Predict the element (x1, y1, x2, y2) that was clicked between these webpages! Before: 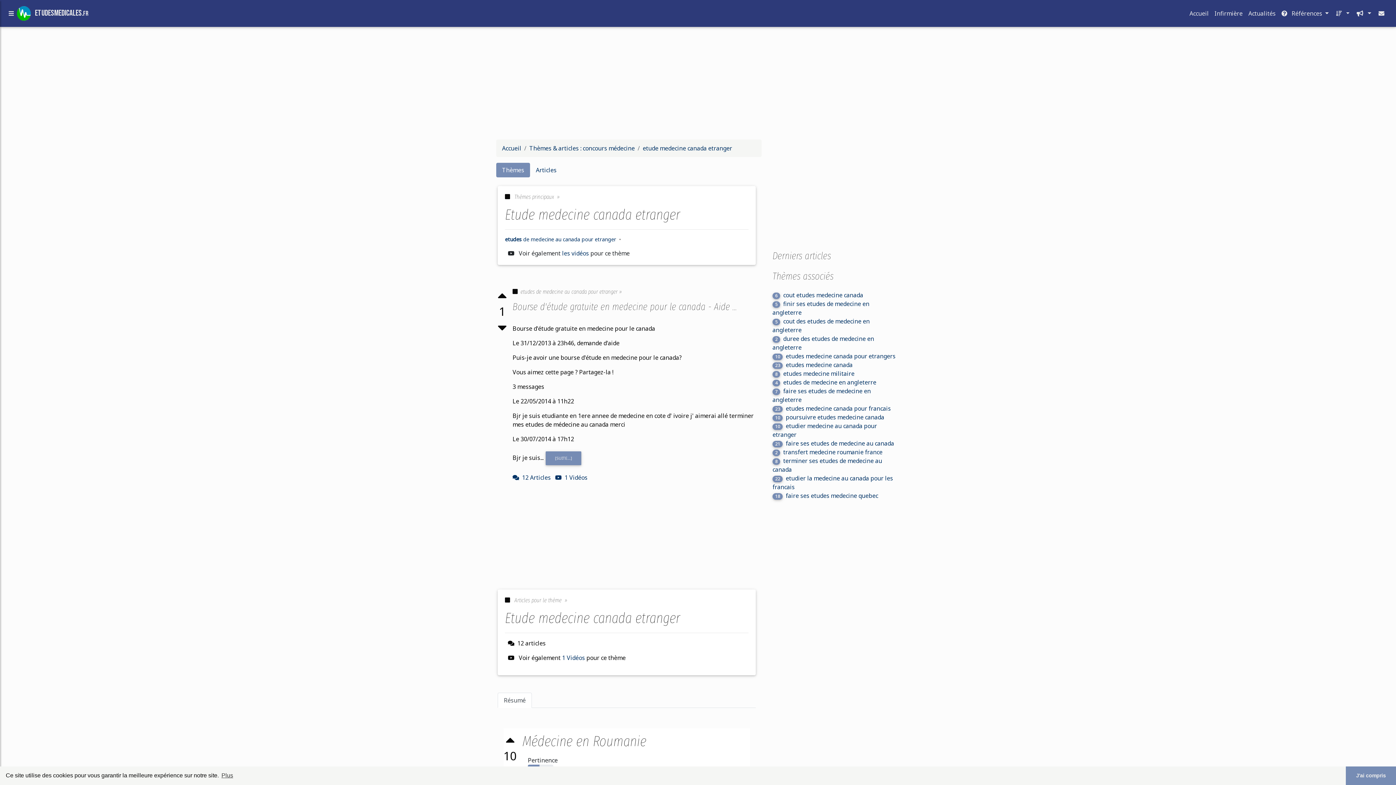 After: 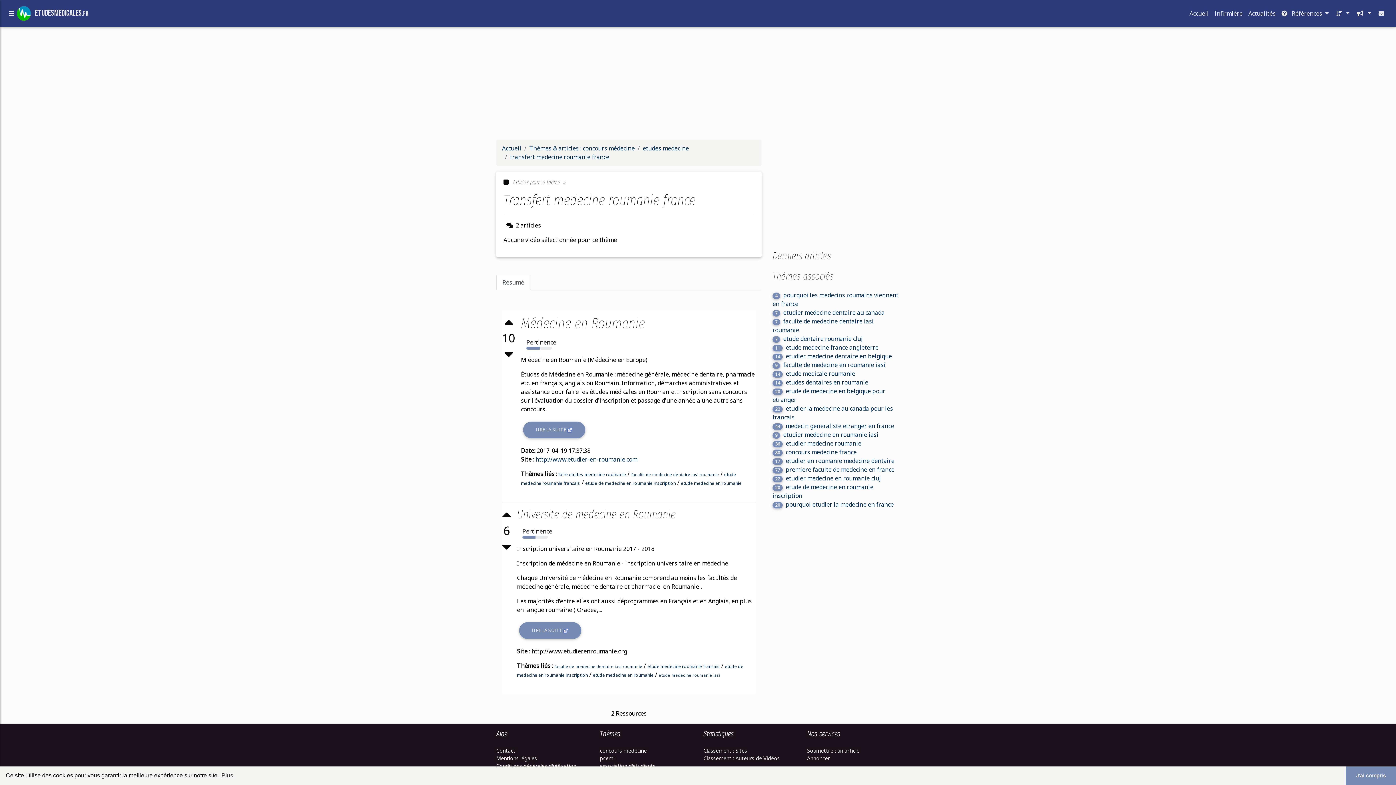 Action: label: 2transfert medecine roumanie france bbox: (772, 448, 882, 456)